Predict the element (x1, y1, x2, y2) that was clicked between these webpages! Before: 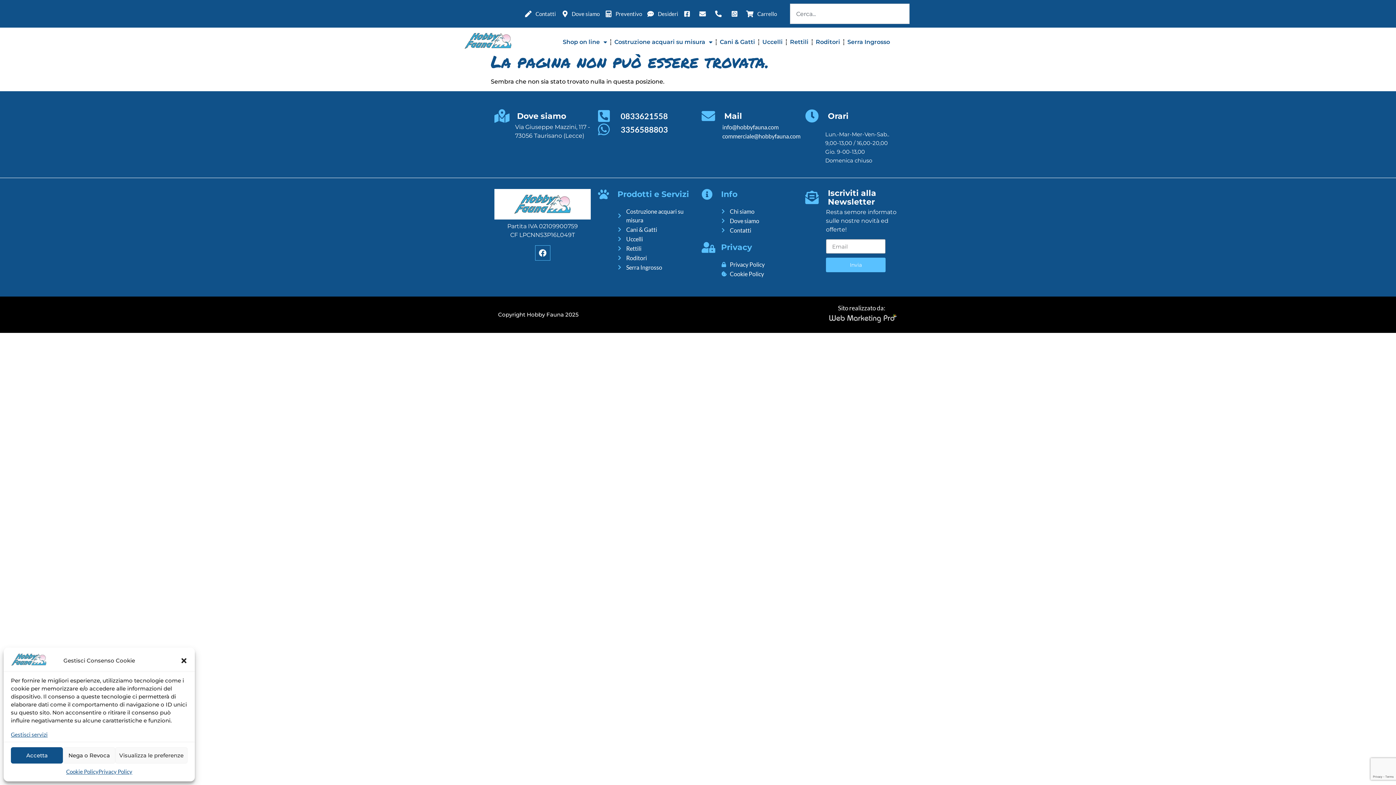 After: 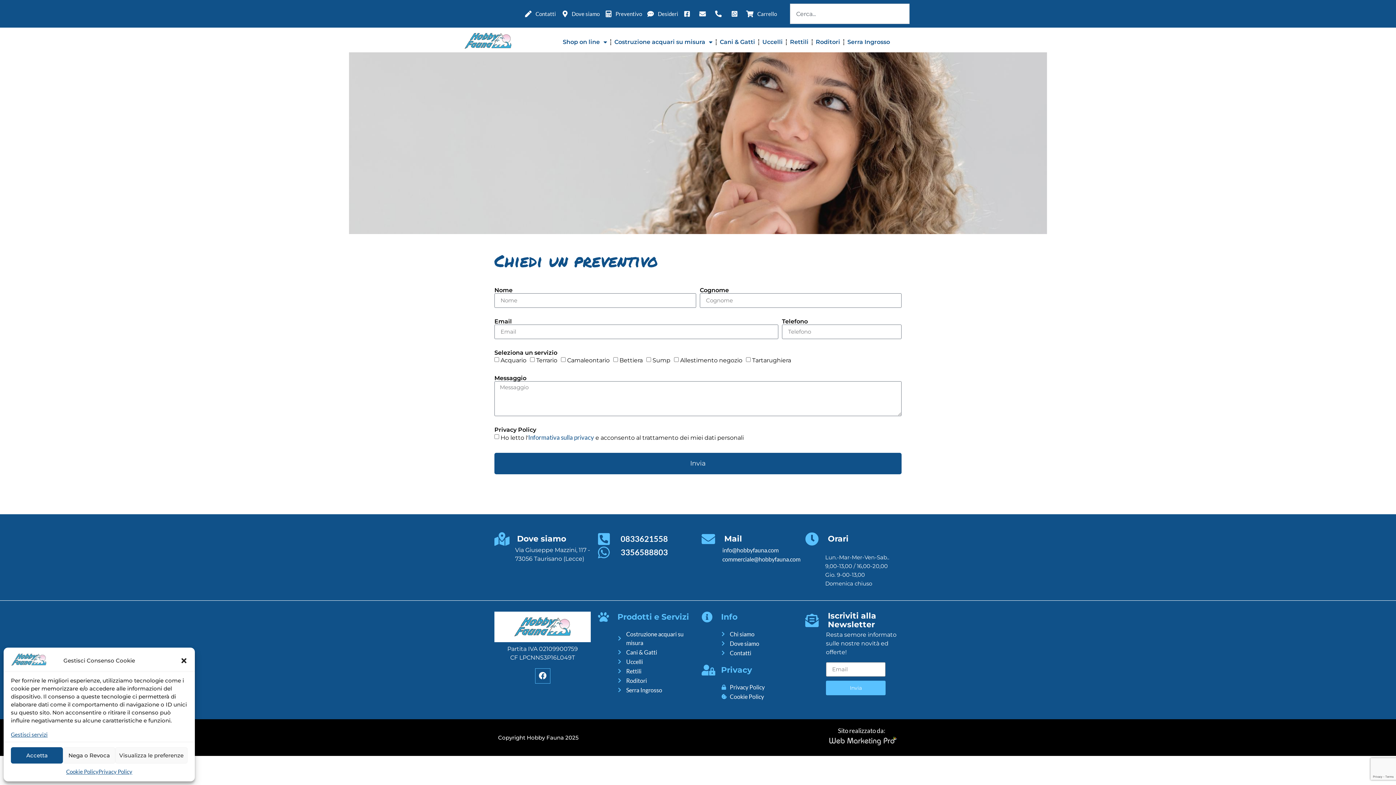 Action: bbox: (603, 9, 642, 18) label: Preventivo